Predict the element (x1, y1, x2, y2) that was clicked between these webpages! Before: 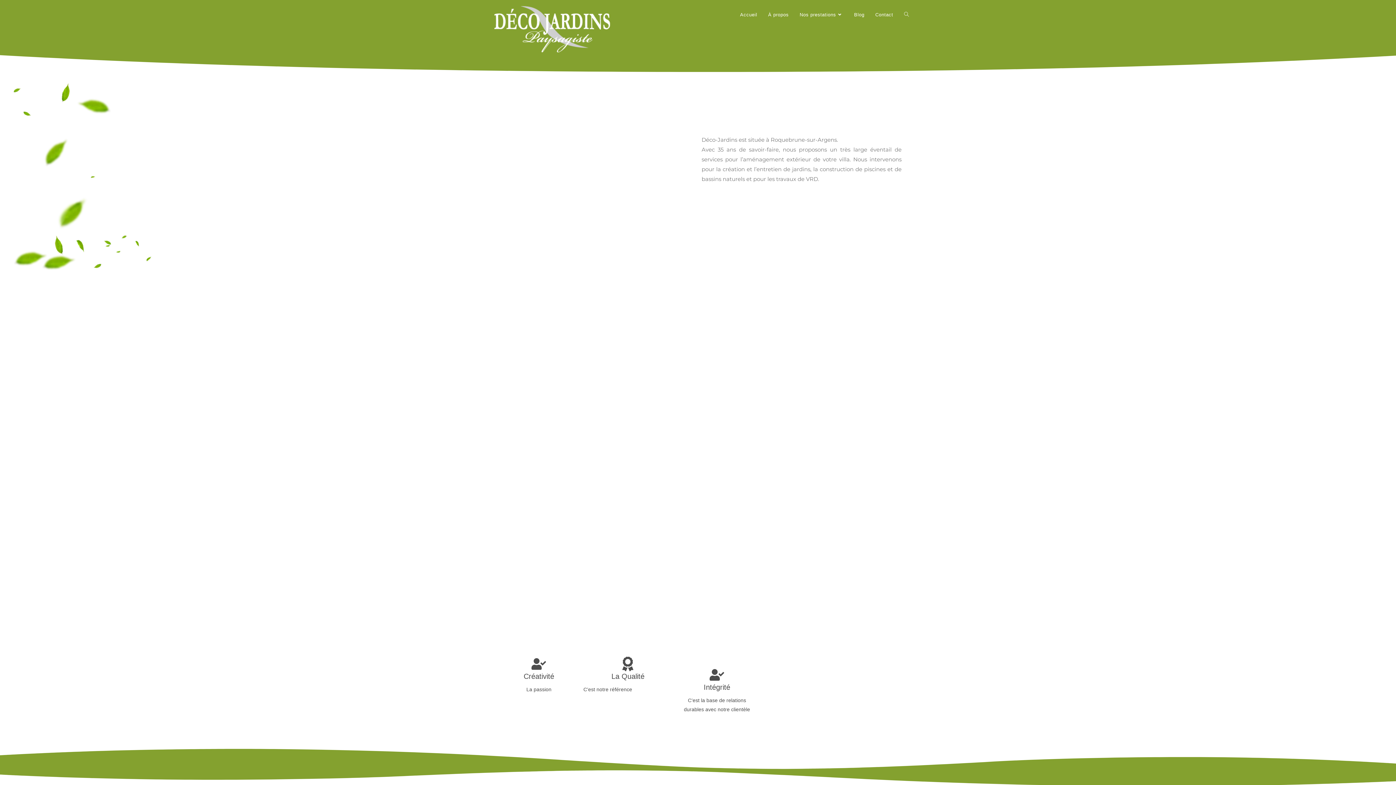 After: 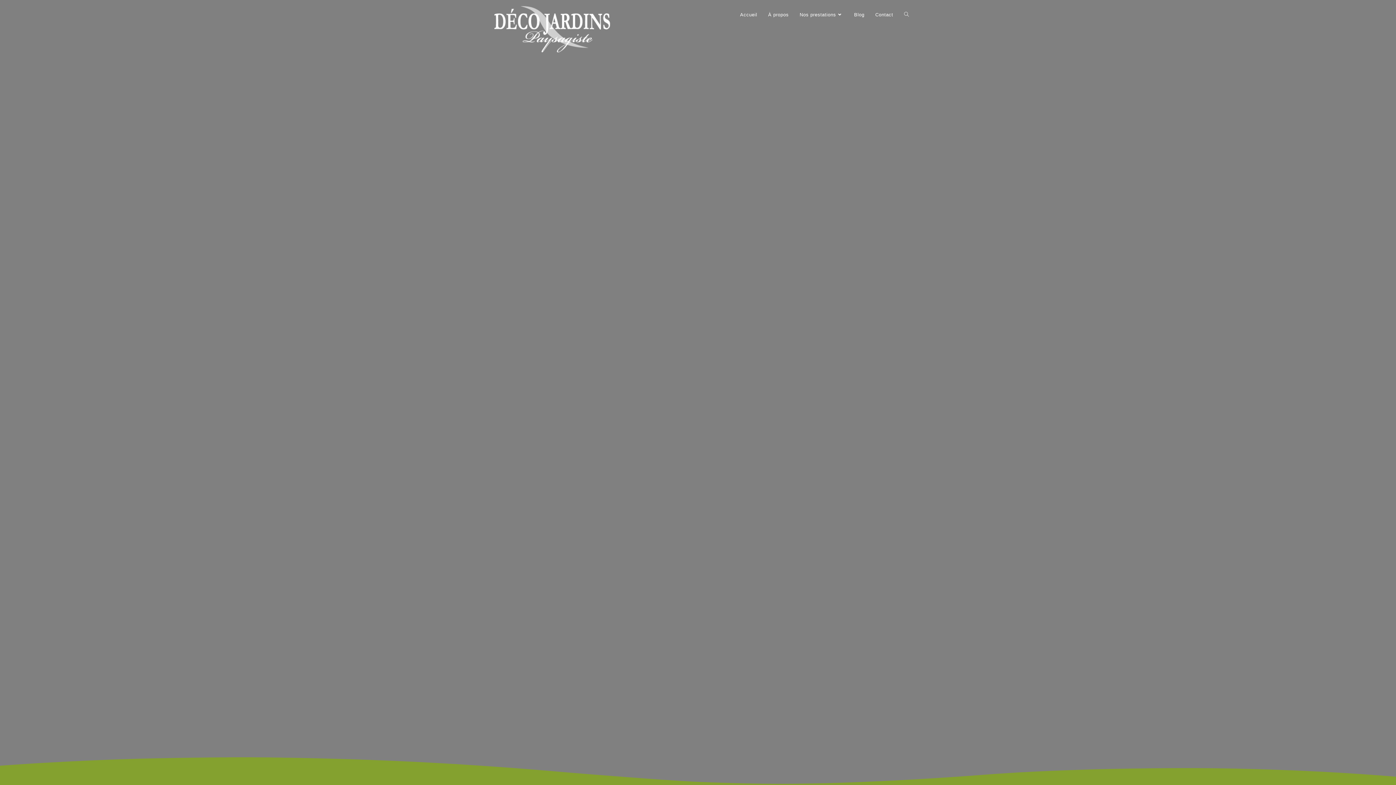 Action: label: Accueil bbox: (734, 0, 762, 29)